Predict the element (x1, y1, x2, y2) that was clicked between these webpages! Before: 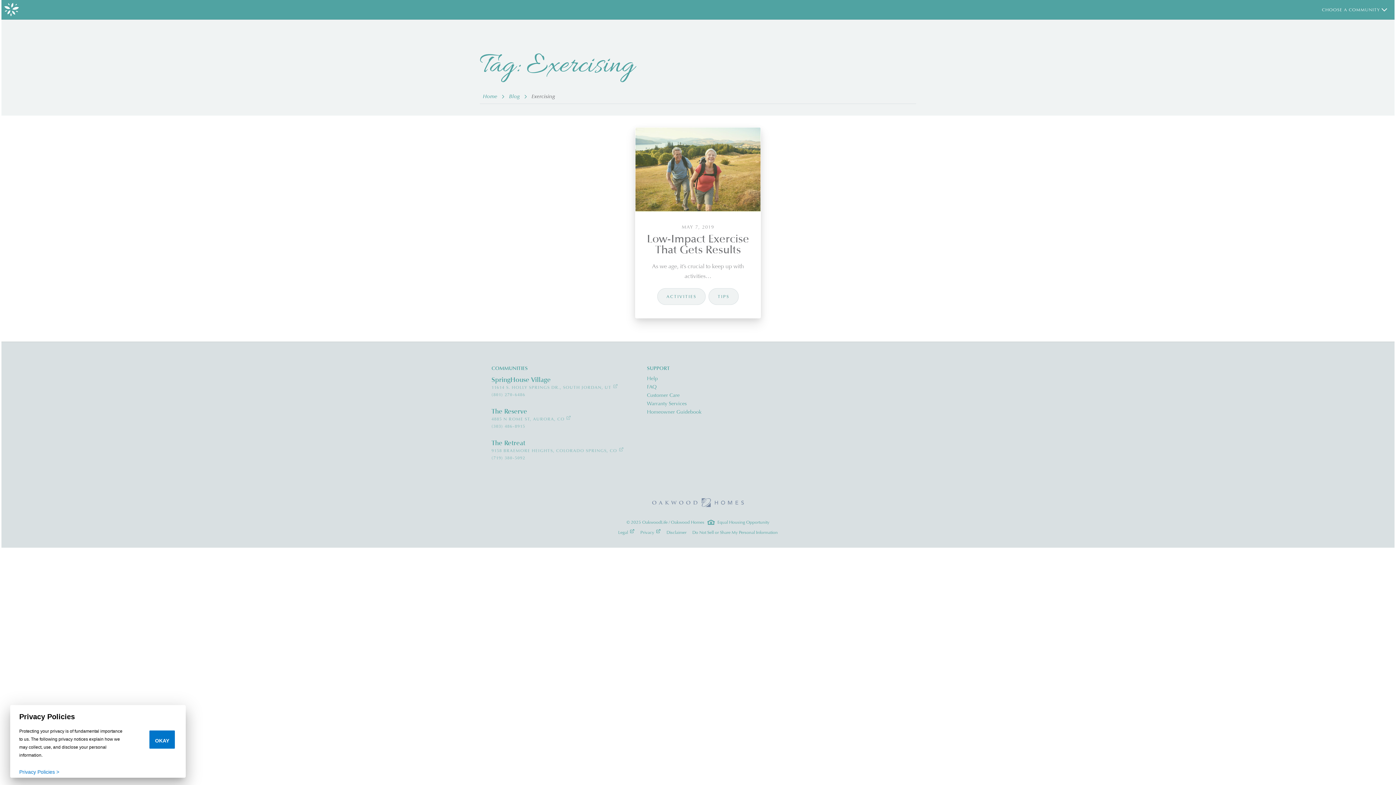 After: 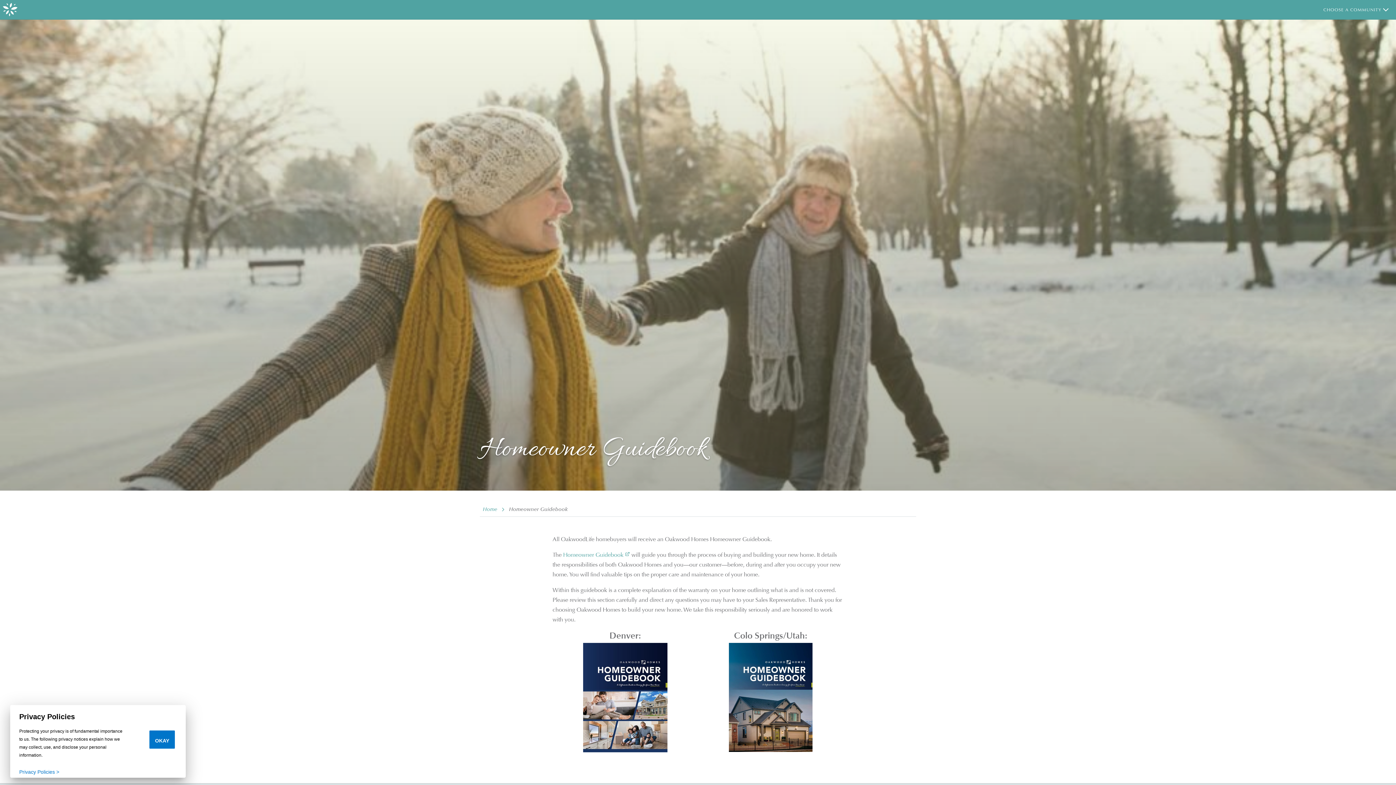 Action: label: Homeowner Guidebook bbox: (647, 408, 701, 415)